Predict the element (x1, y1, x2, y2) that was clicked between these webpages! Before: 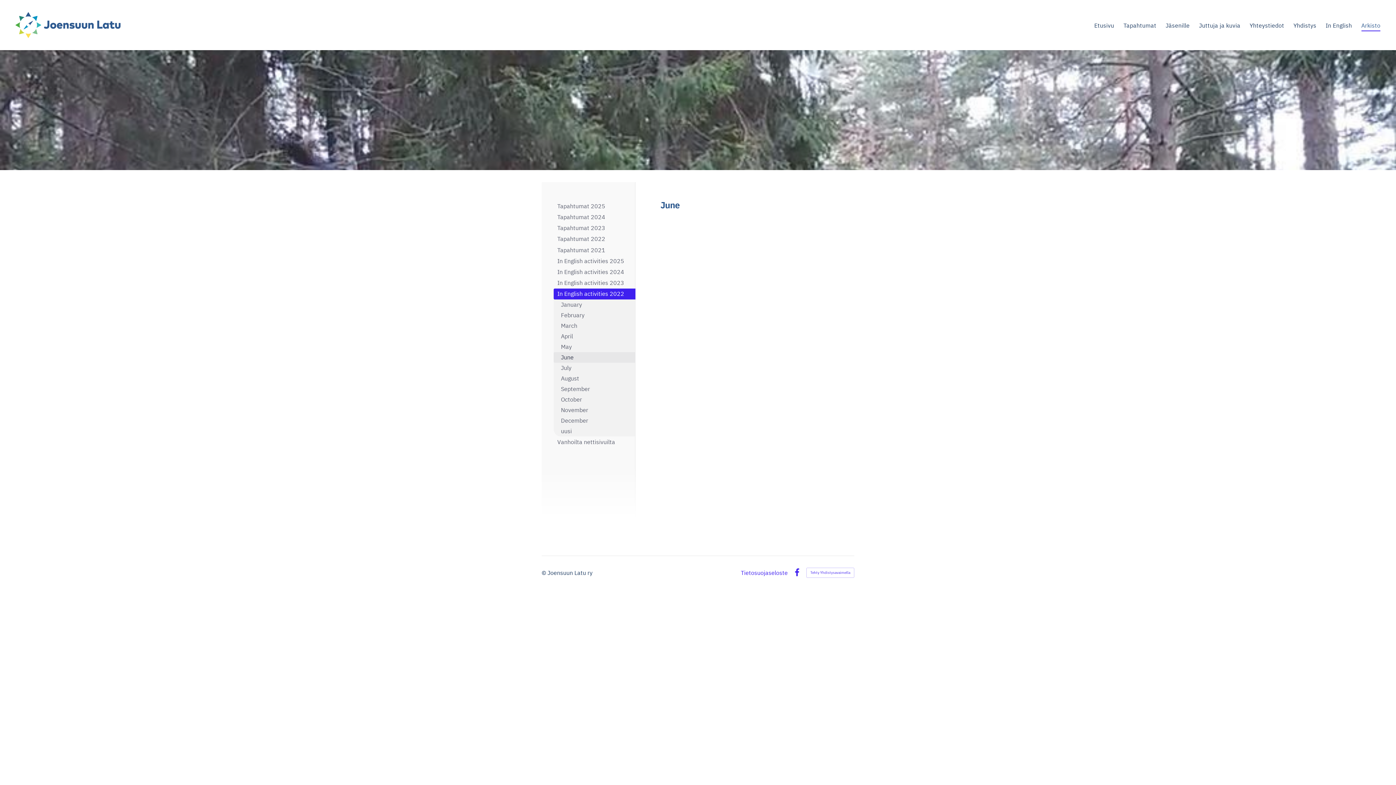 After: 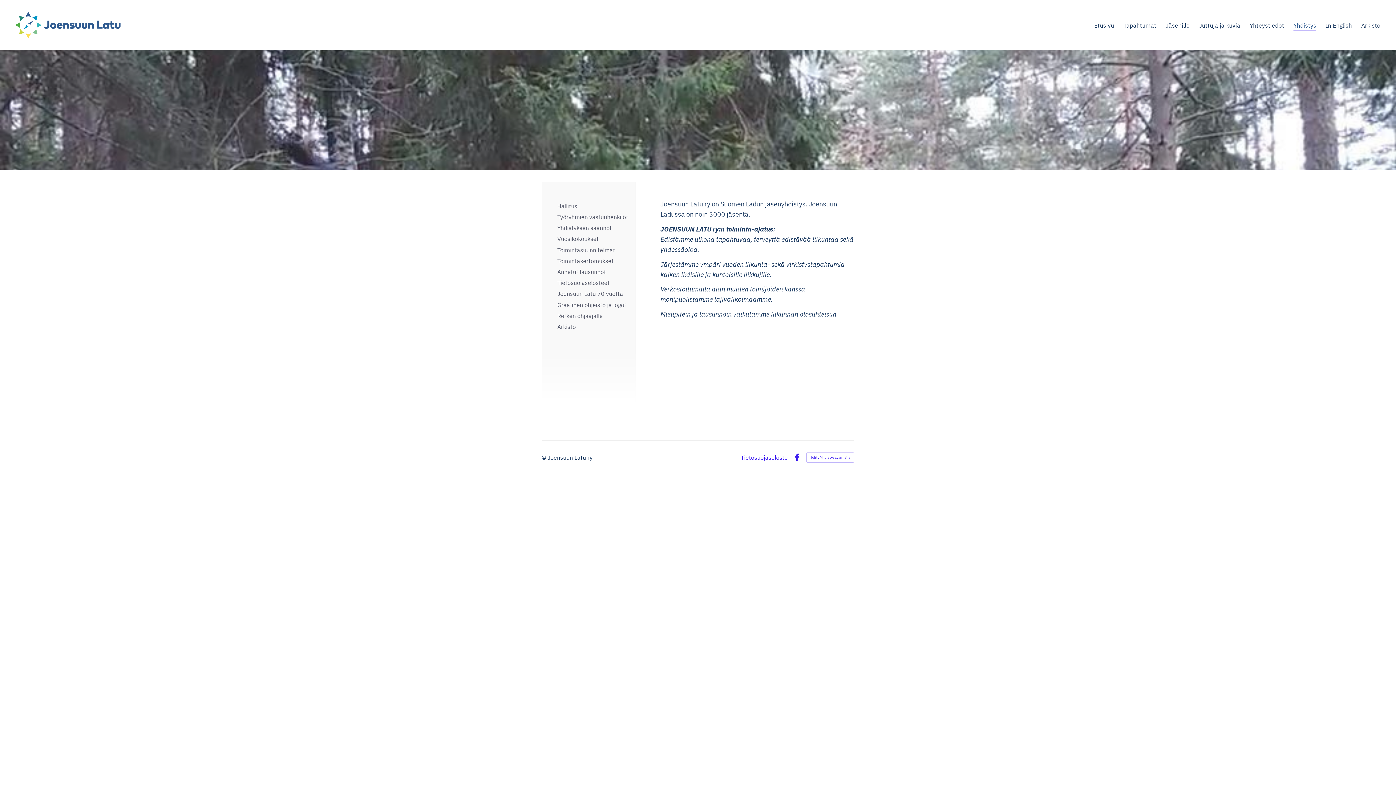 Action: label: Yhdistys bbox: (1293, 19, 1316, 31)